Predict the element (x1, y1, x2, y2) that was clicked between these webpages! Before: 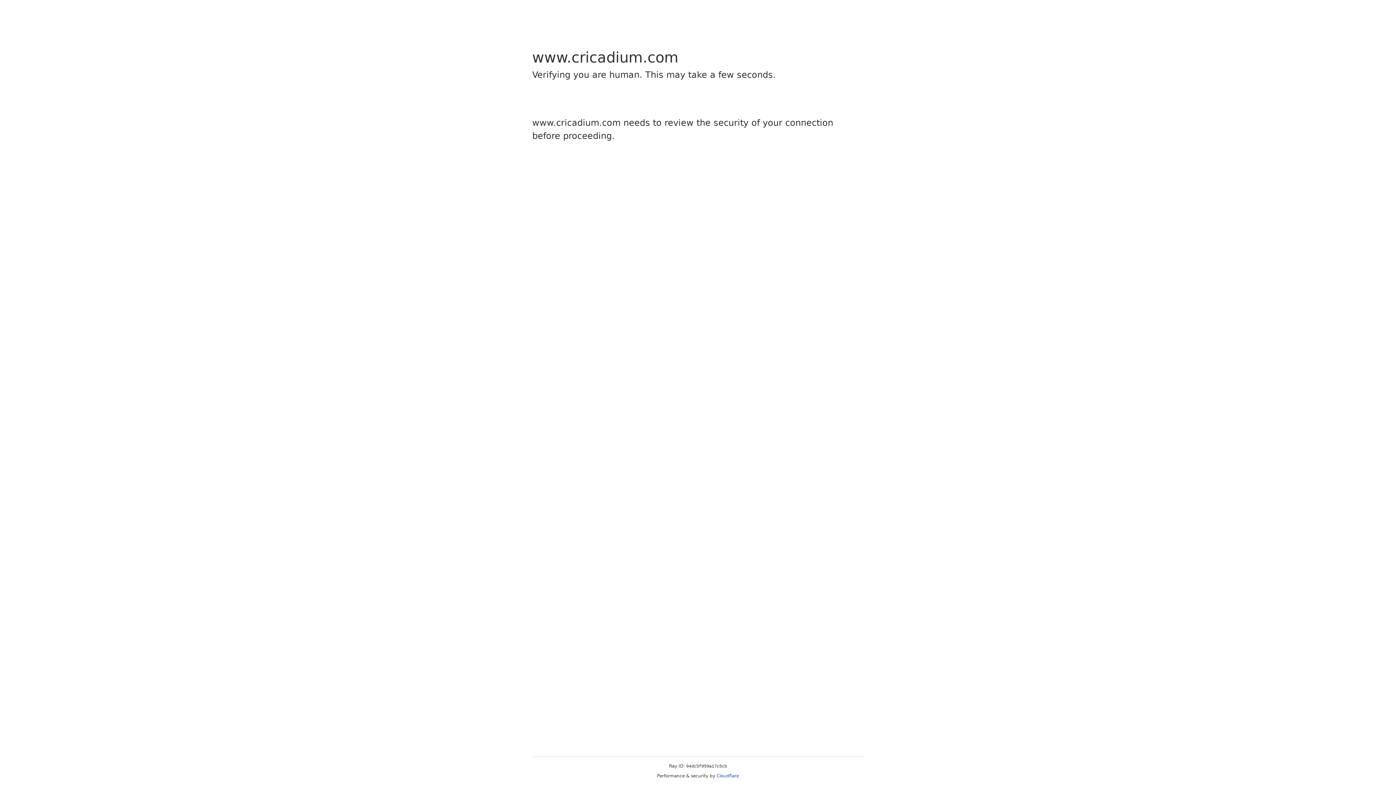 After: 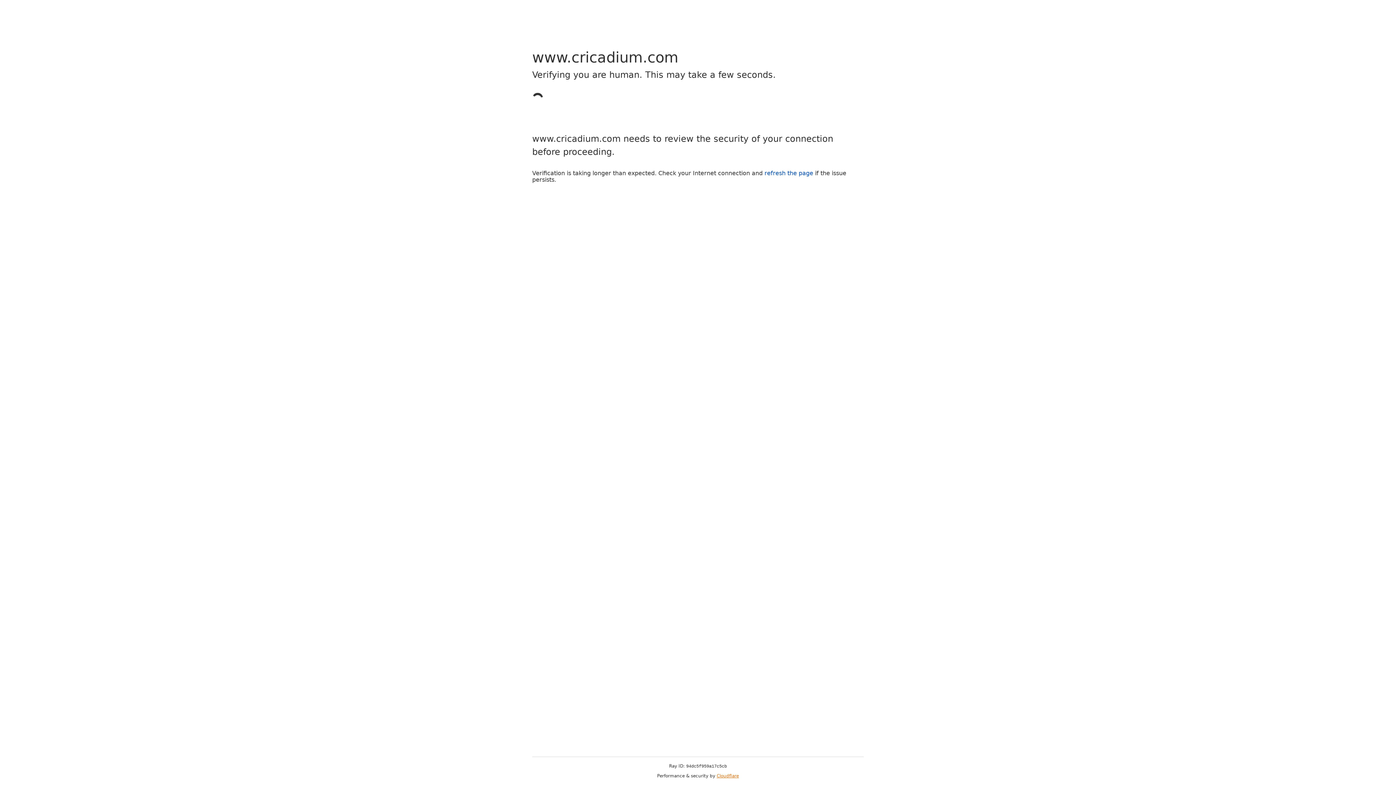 Action: bbox: (716, 773, 739, 778) label: Cloudflare